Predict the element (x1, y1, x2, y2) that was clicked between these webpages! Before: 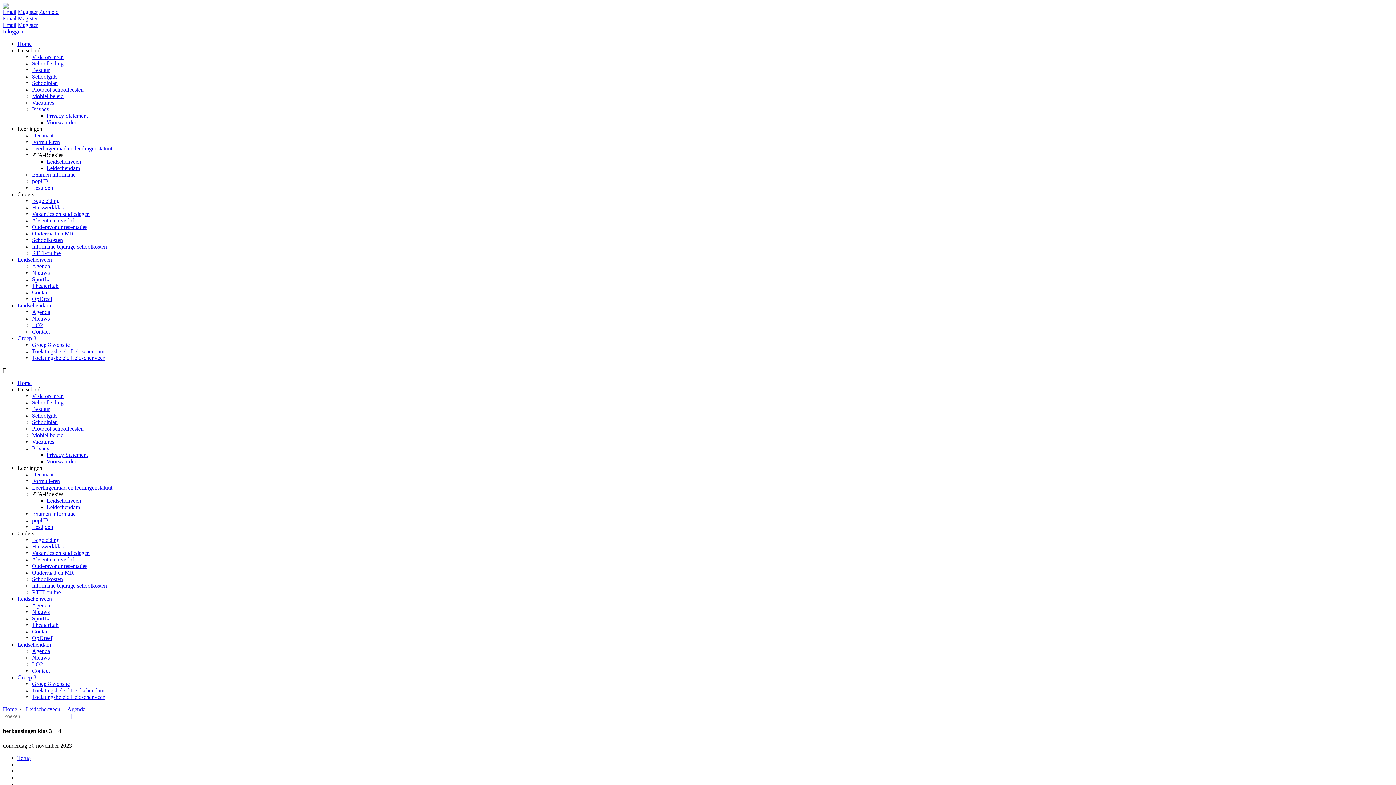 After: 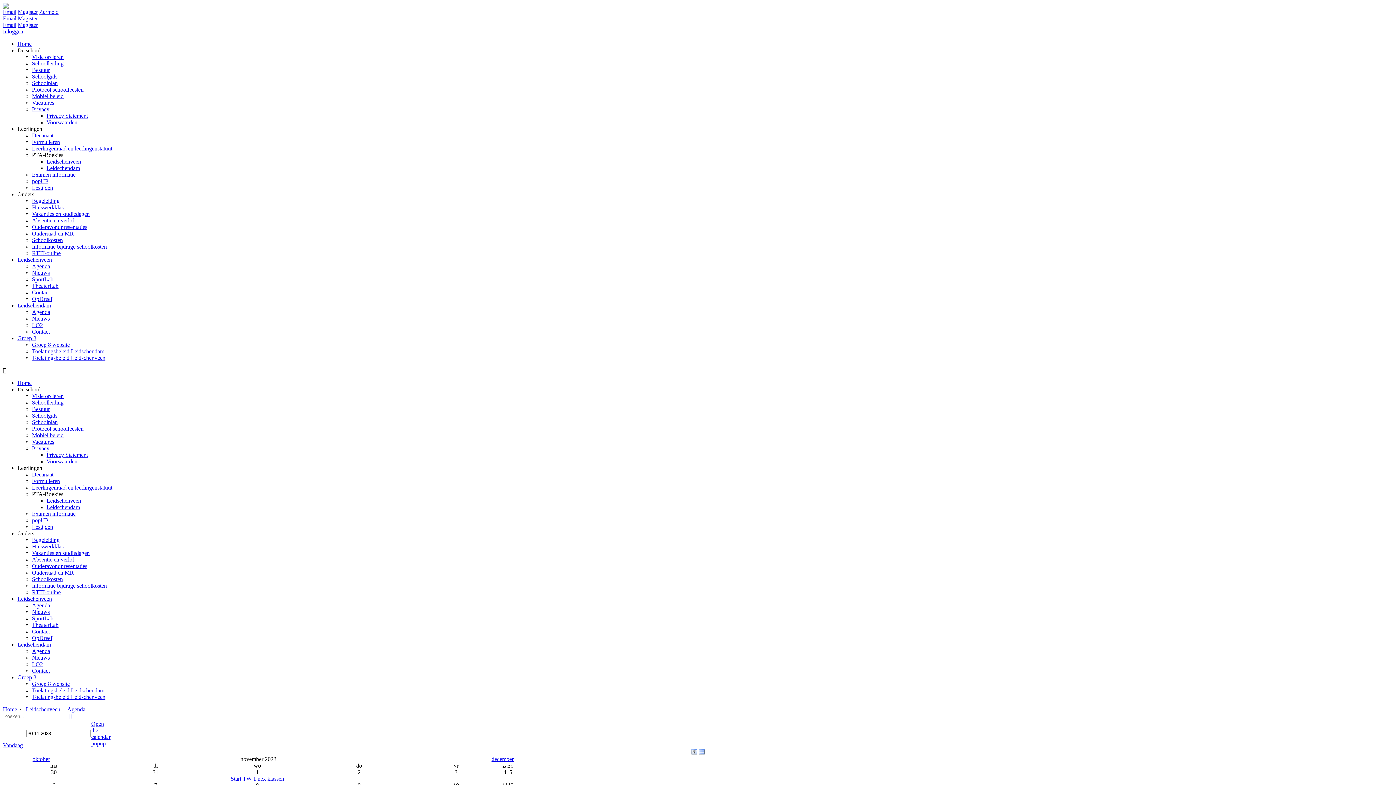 Action: label: Agenda bbox: (67, 706, 85, 712)